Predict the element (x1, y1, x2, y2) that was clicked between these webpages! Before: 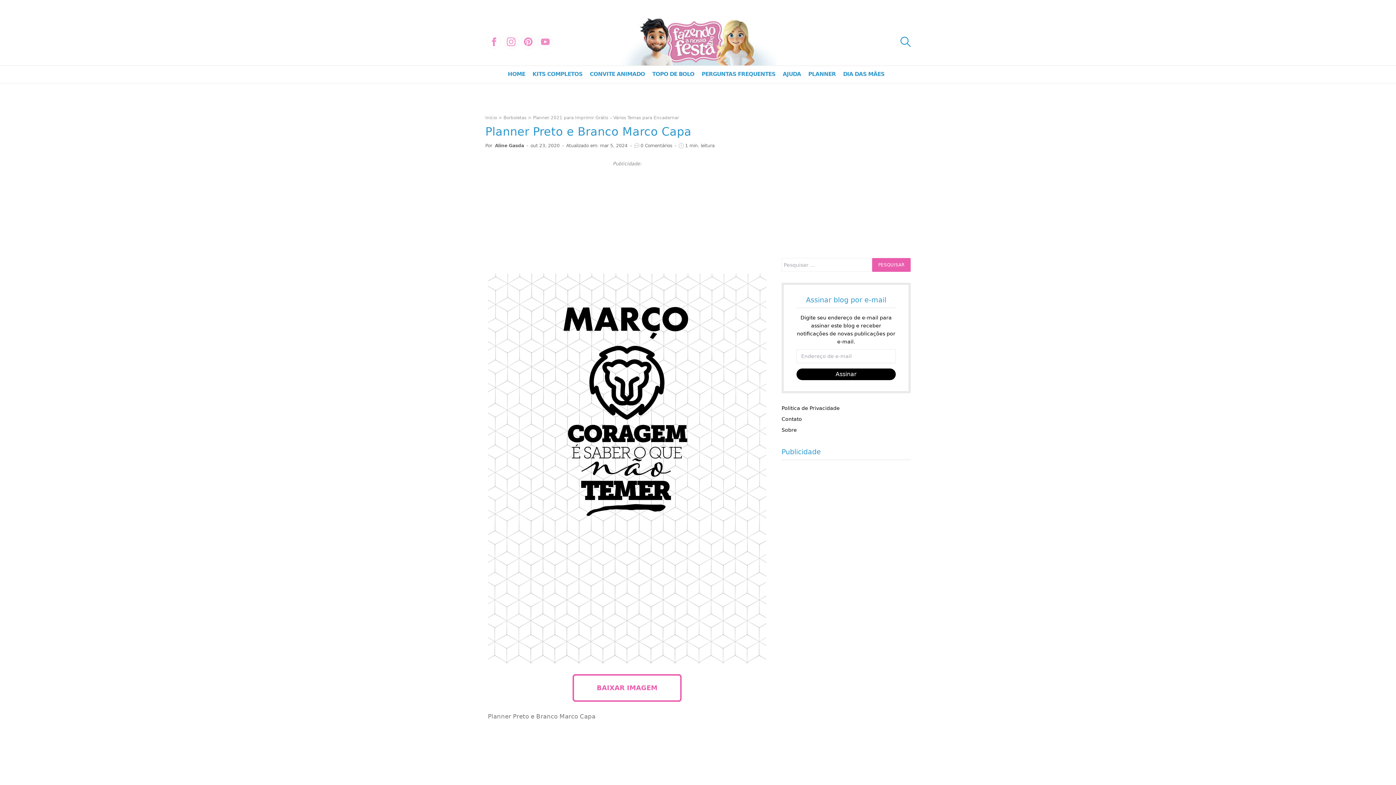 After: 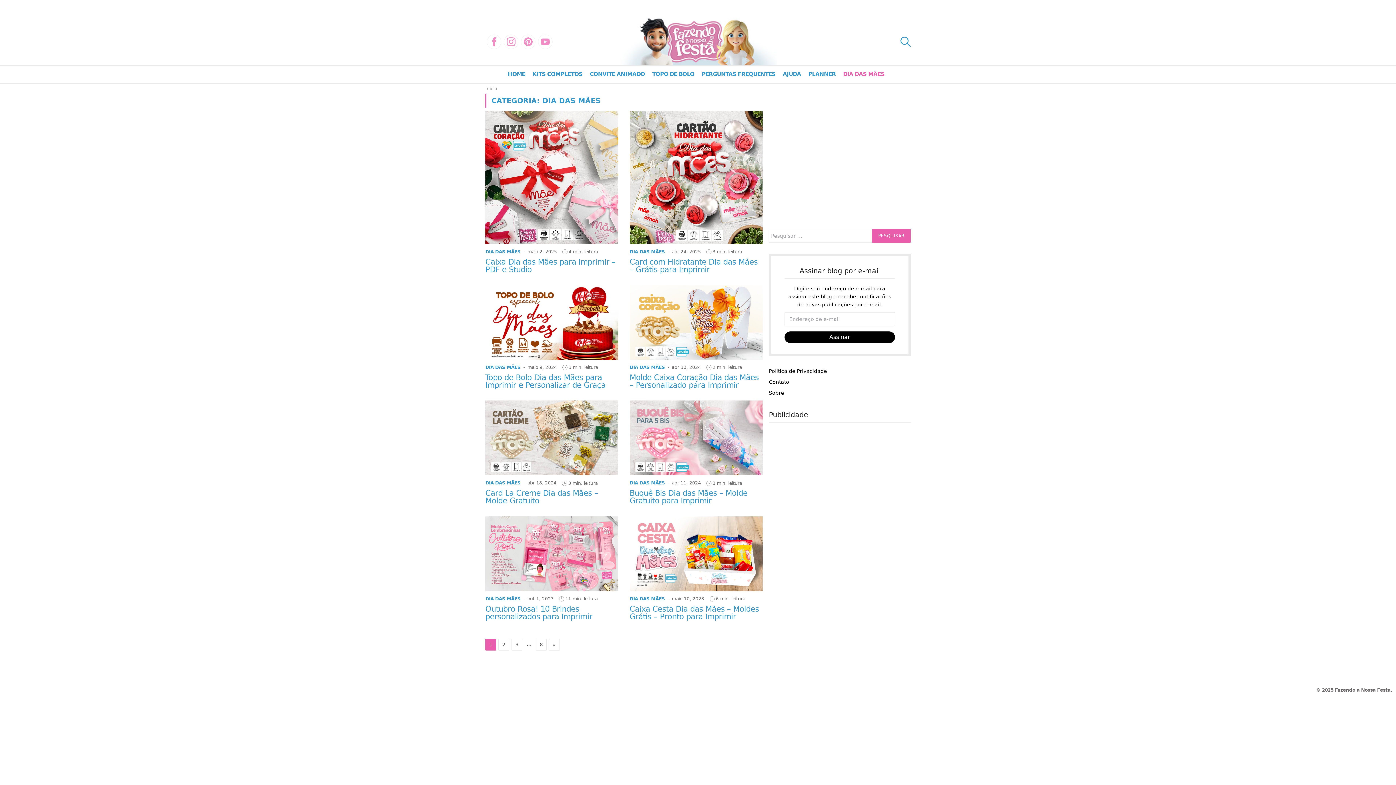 Action: label: DIA DAS MÃES bbox: (843, 69, 884, 79)